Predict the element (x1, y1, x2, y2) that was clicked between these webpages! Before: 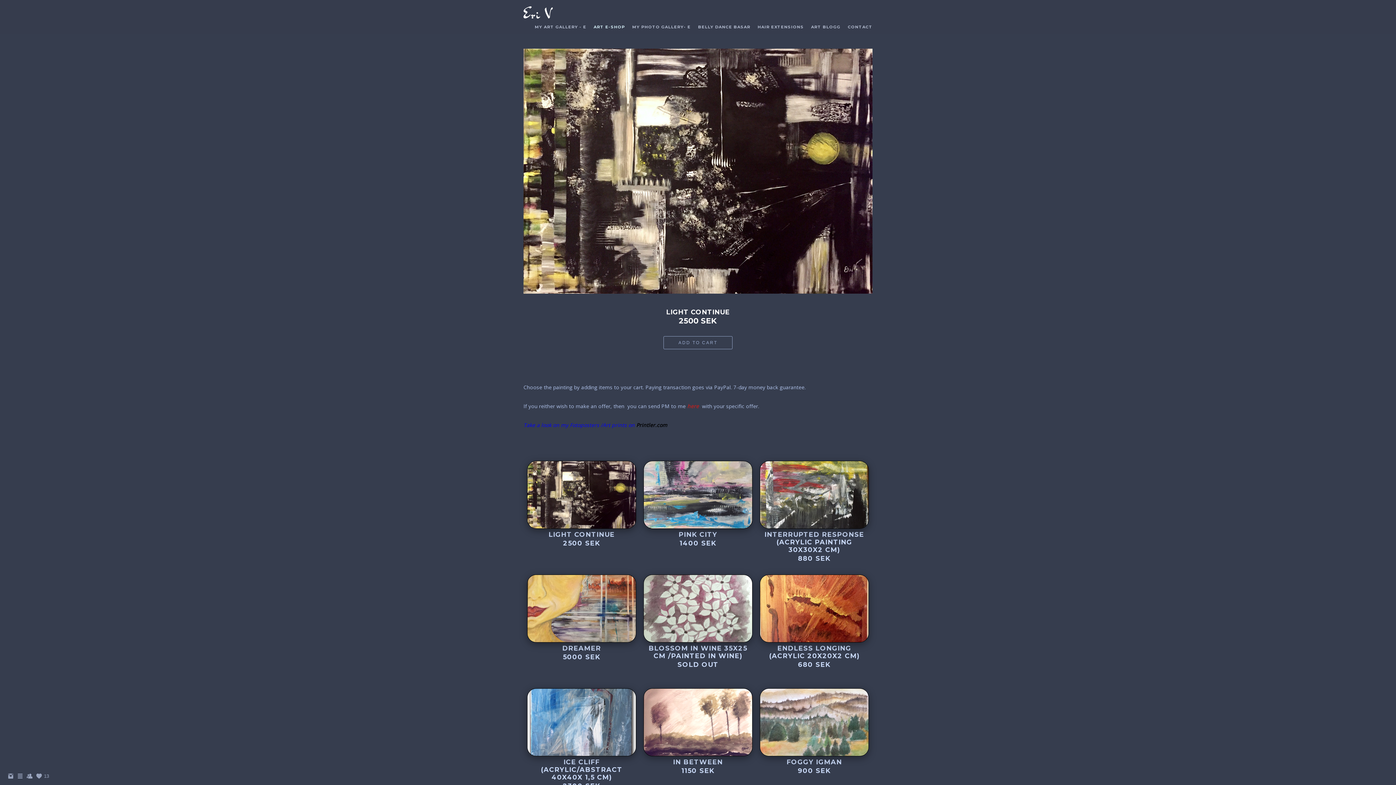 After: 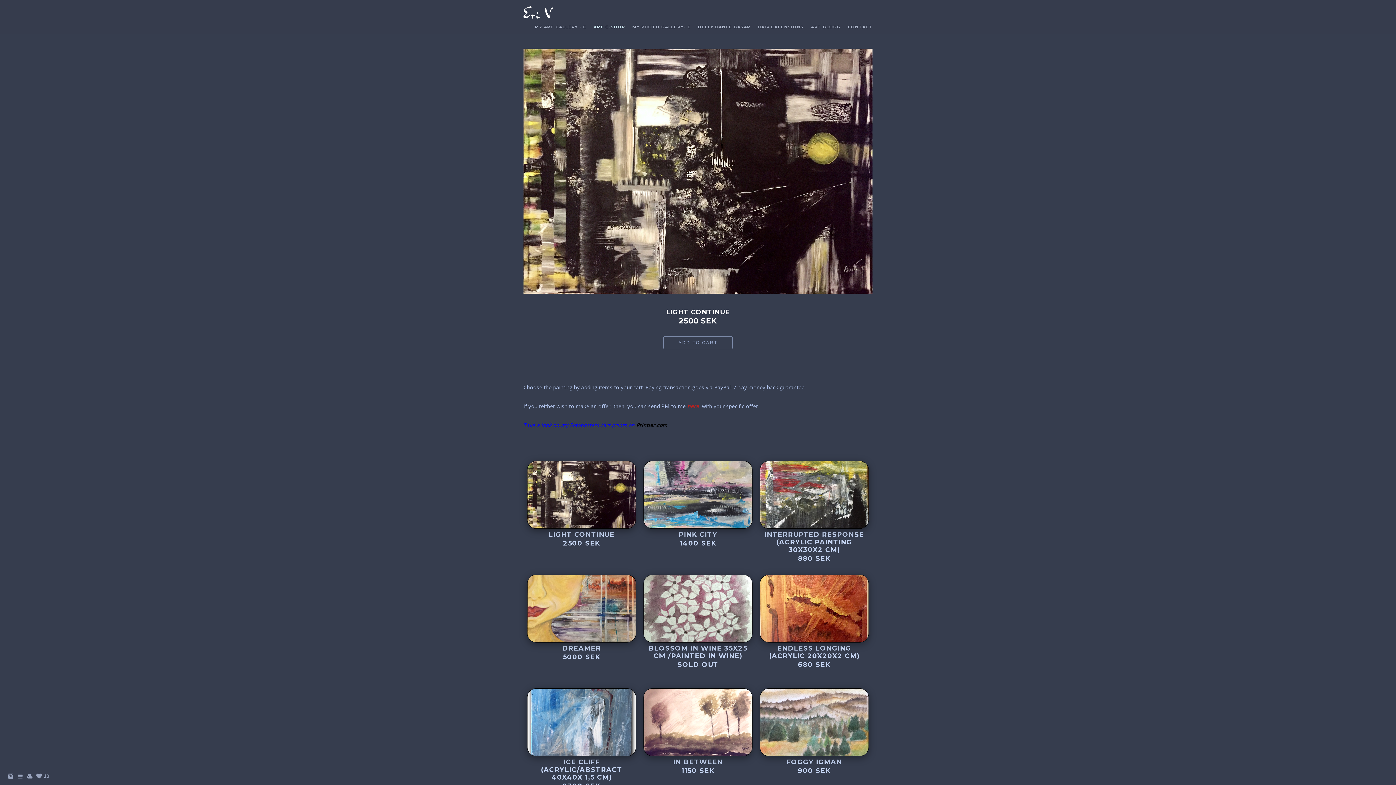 Action: bbox: (7, 775, 14, 781)